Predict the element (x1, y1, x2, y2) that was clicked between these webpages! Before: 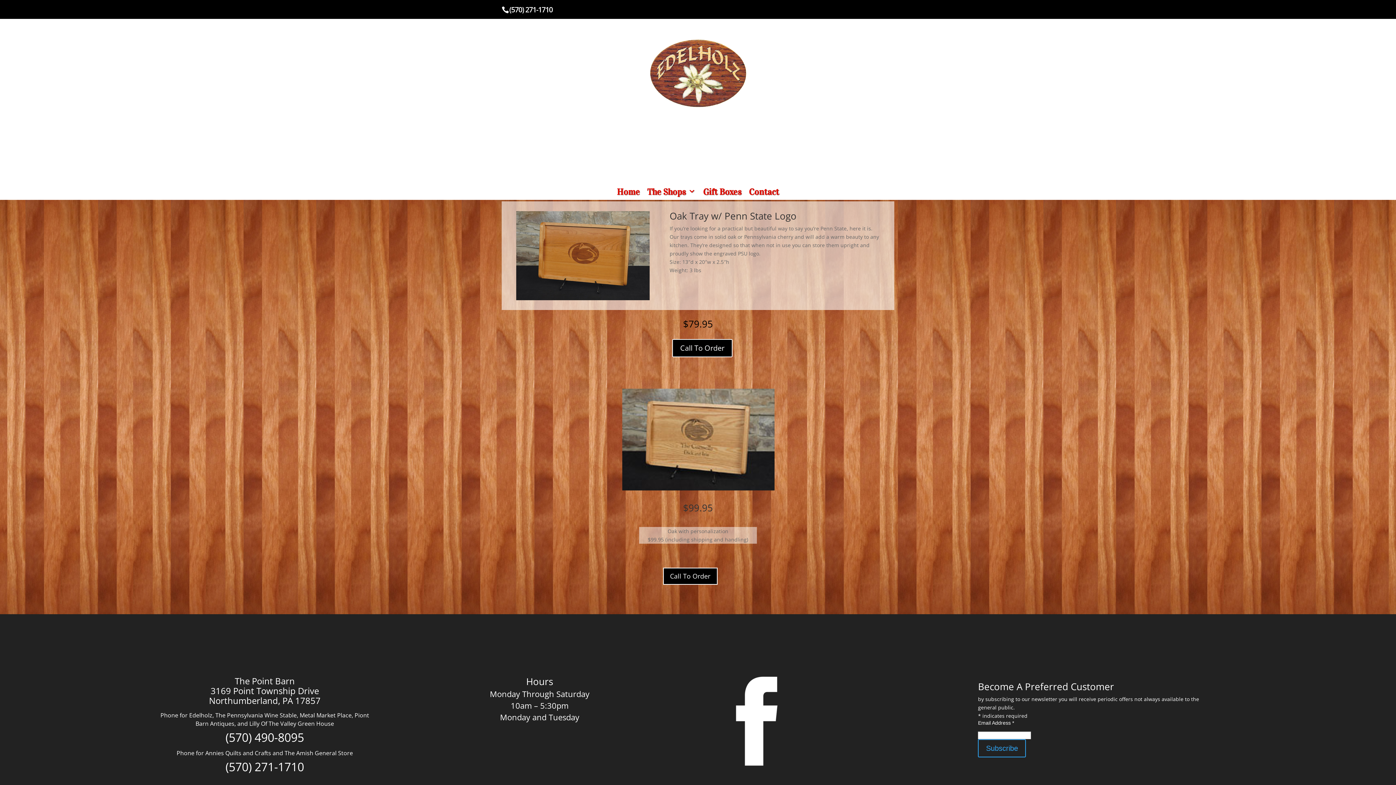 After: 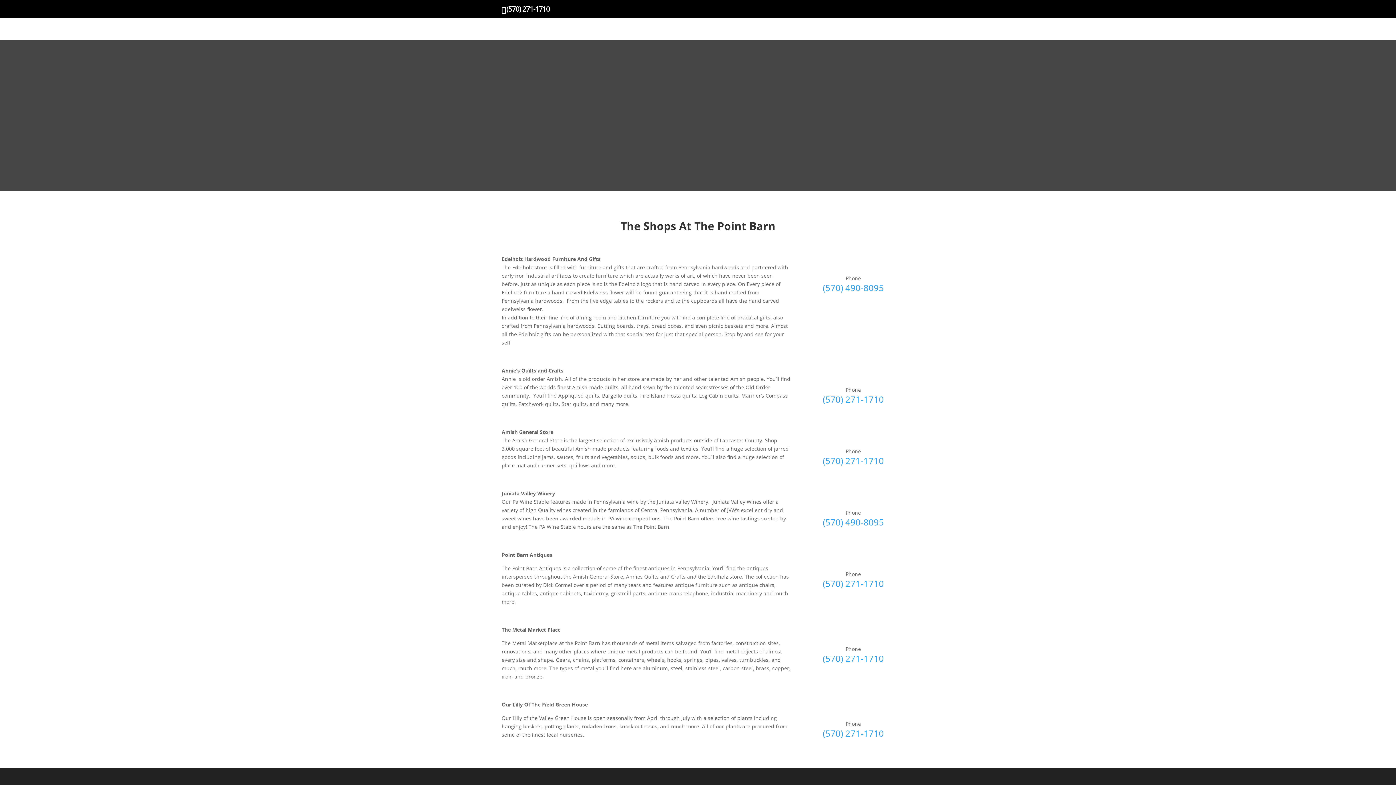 Action: label: Home bbox: (613, 184, 643, 200)